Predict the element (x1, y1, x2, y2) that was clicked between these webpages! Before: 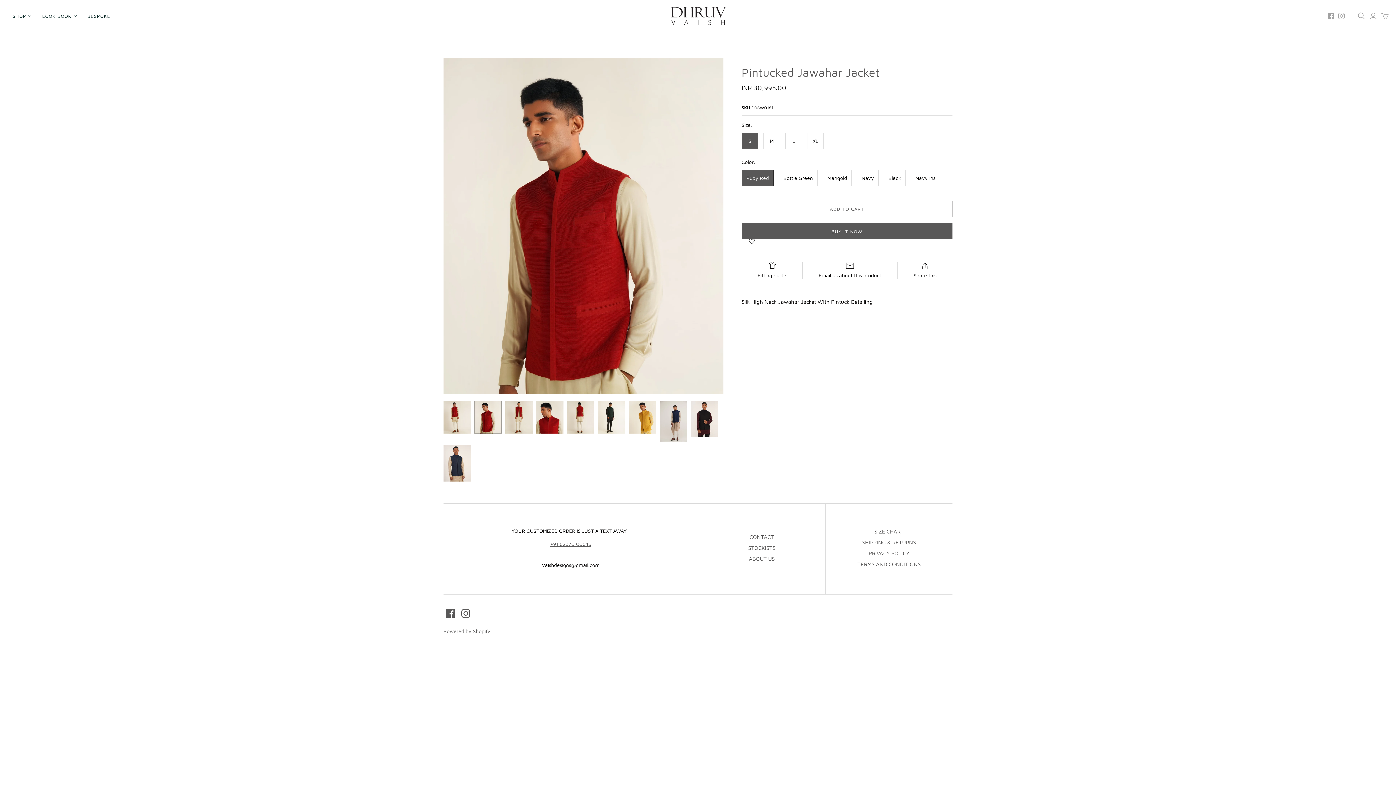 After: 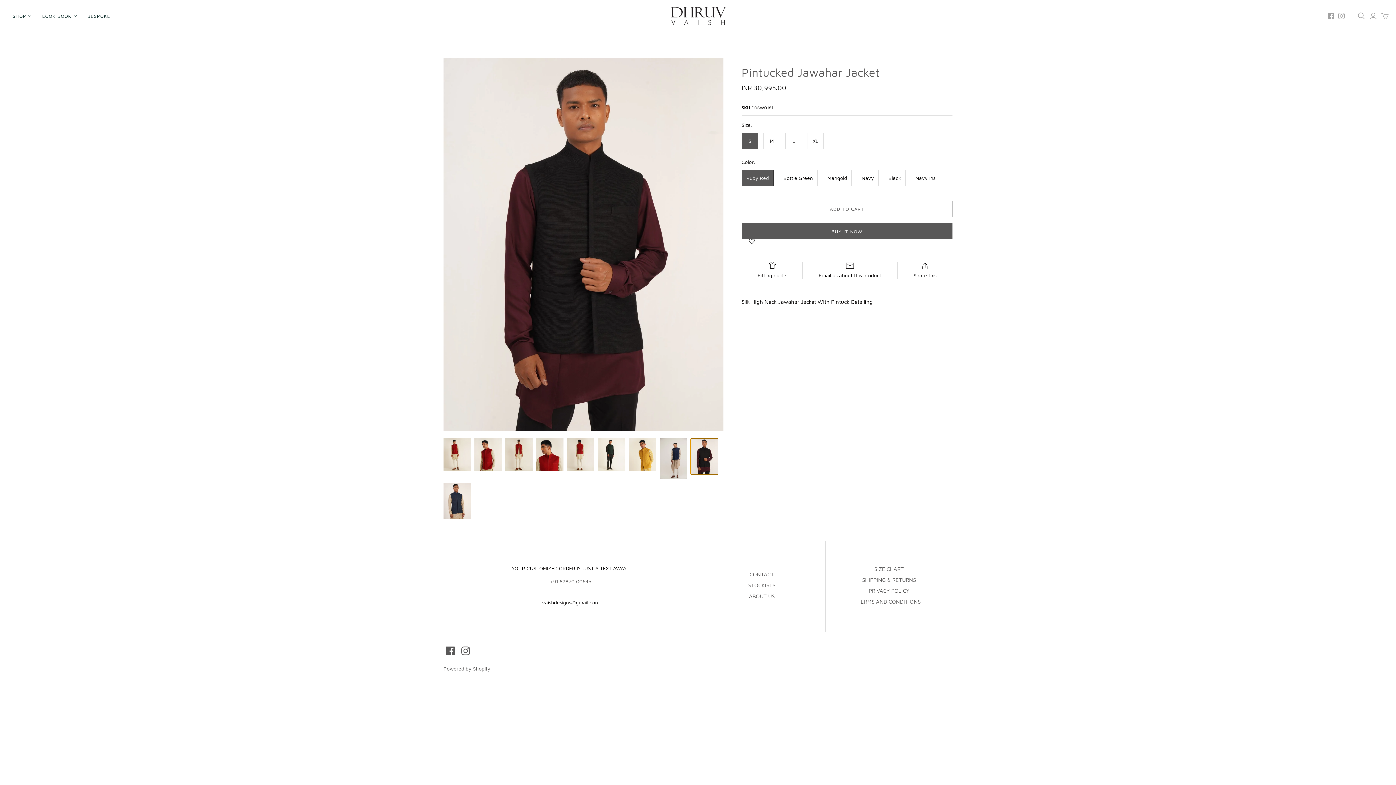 Action: bbox: (690, 401, 718, 437) label: Pintucked Jawahar Jacket thumbnail